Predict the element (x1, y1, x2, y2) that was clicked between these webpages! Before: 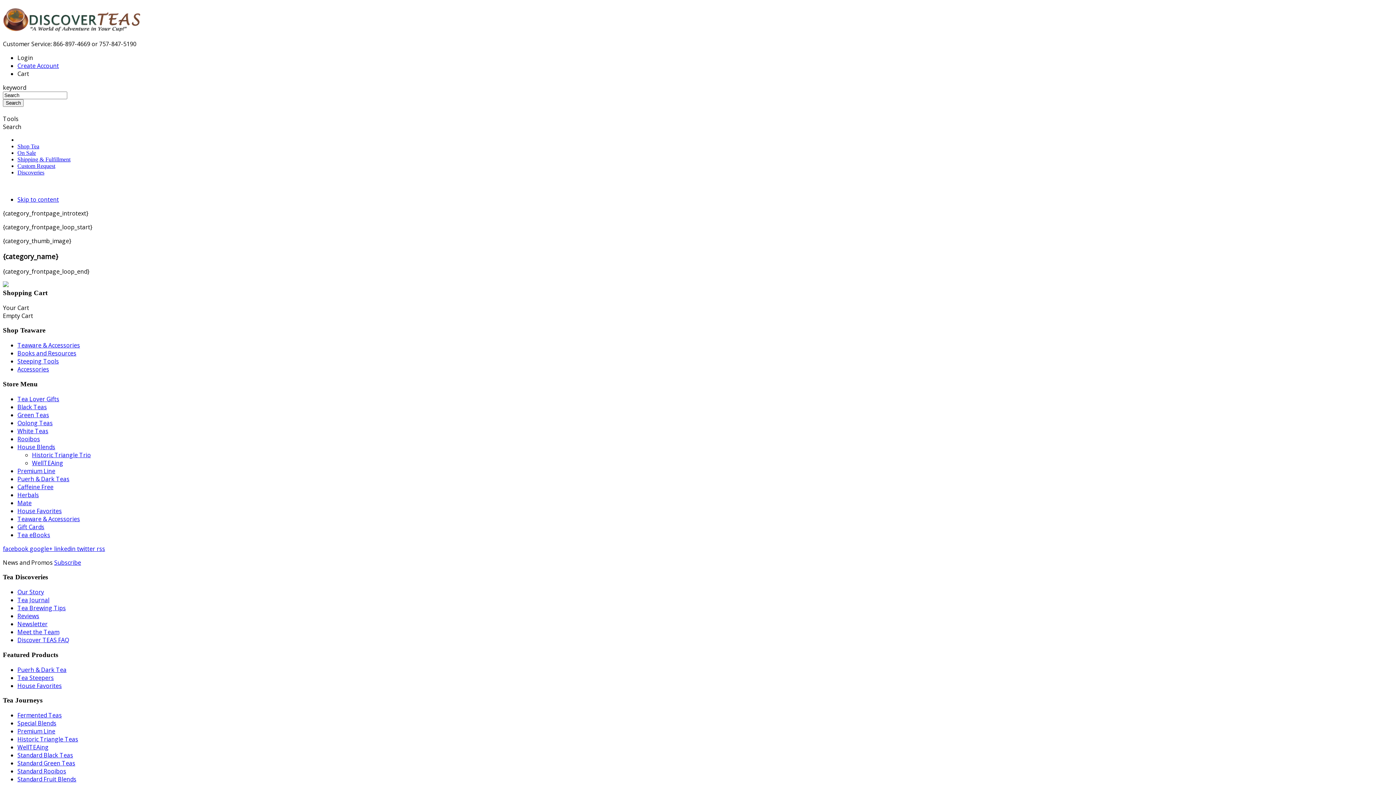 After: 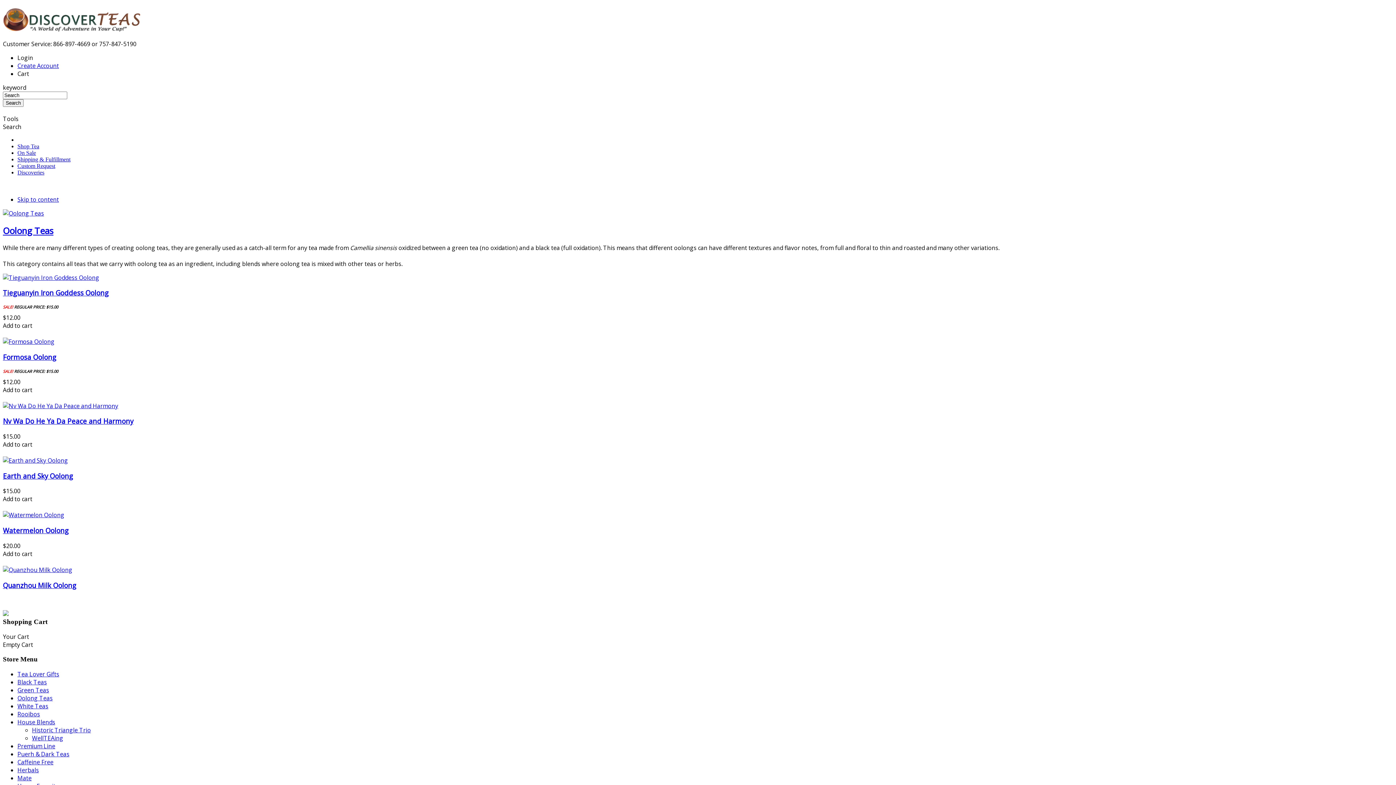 Action: label: Oolong Teas bbox: (17, 419, 52, 427)